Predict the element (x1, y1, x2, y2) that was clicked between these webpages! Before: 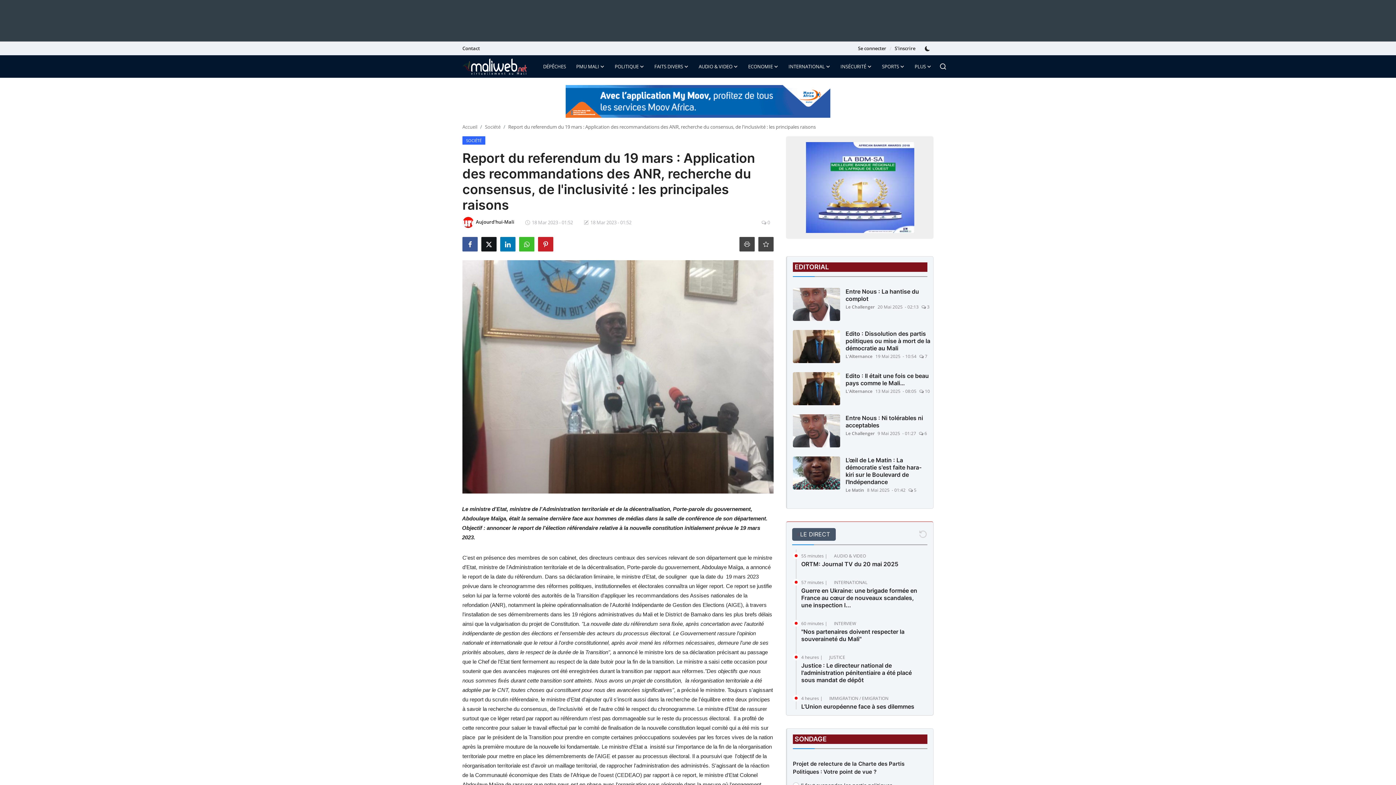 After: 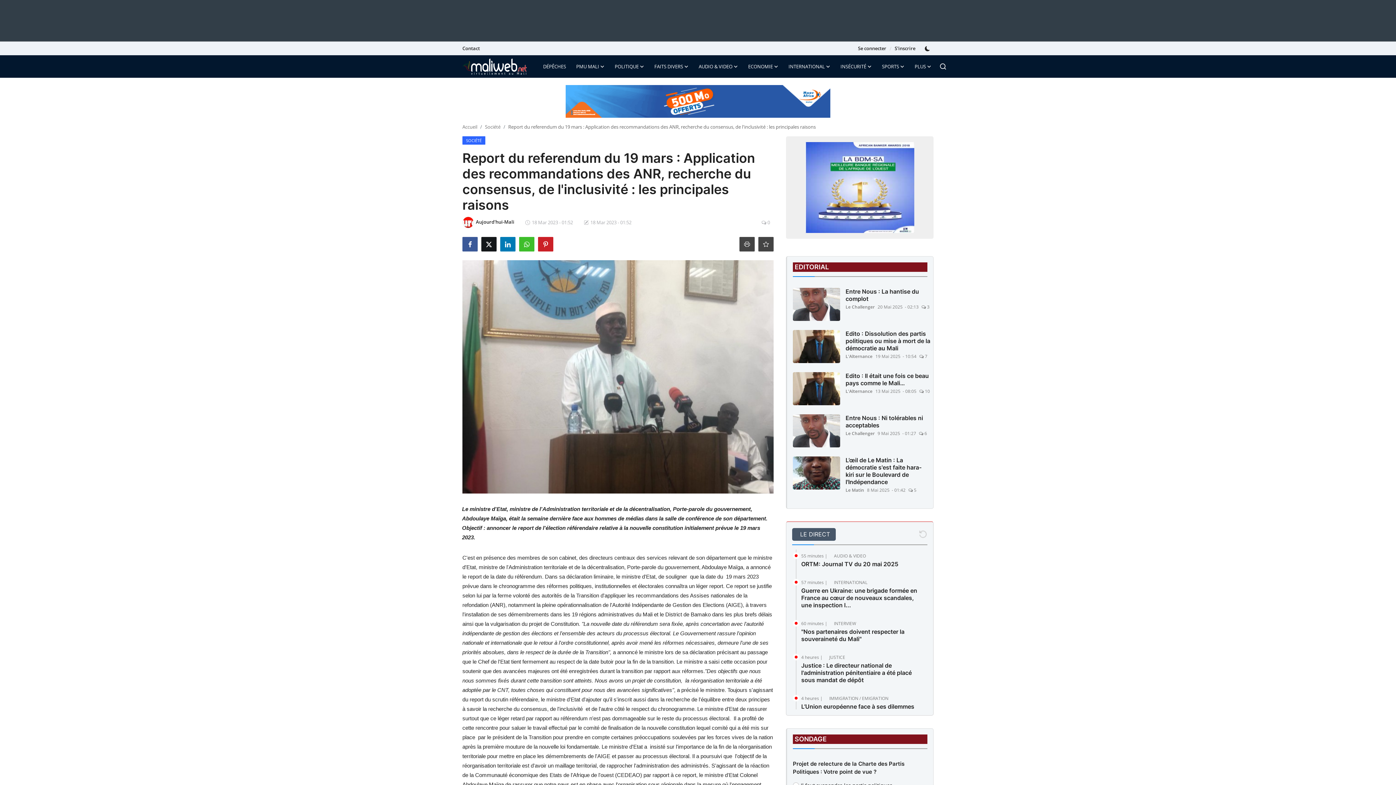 Action: bbox: (500, 237, 515, 251)